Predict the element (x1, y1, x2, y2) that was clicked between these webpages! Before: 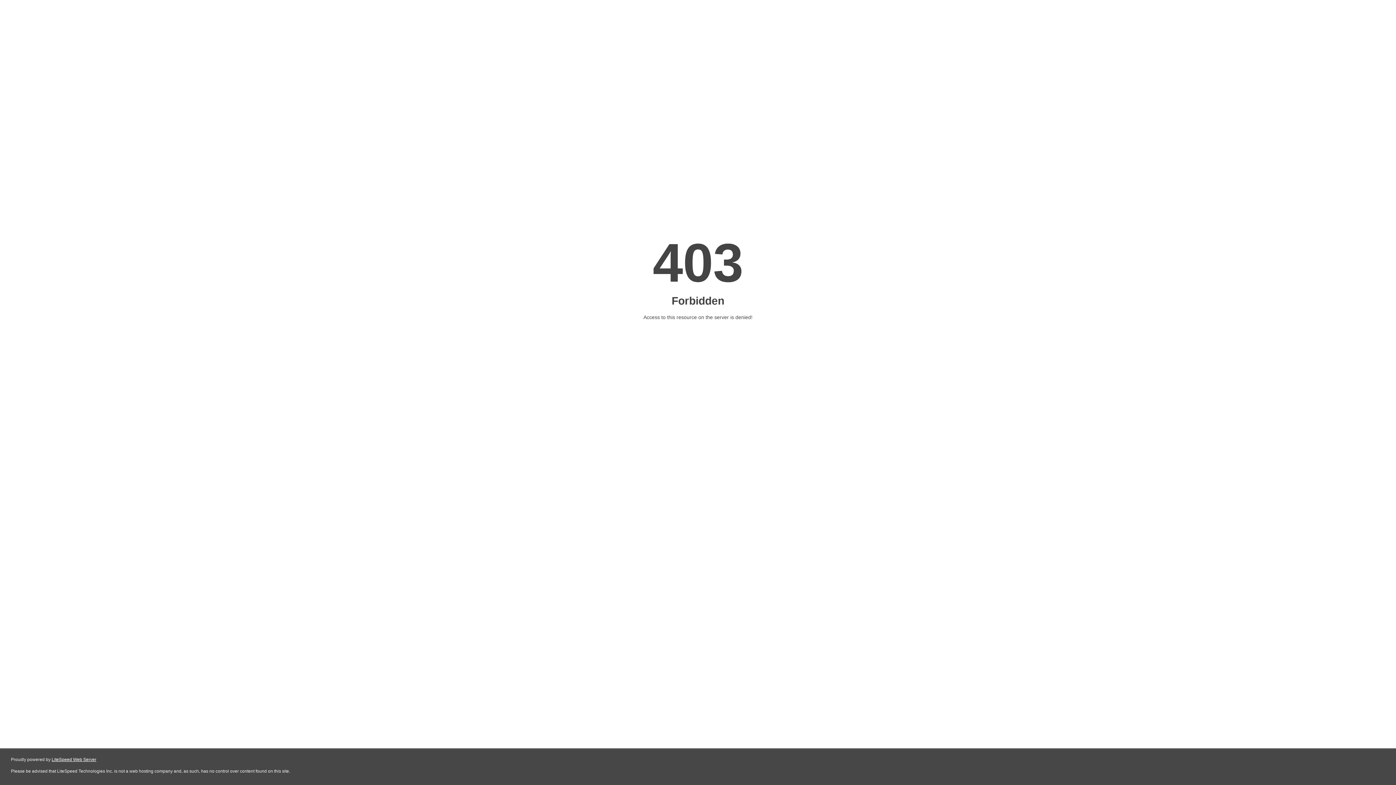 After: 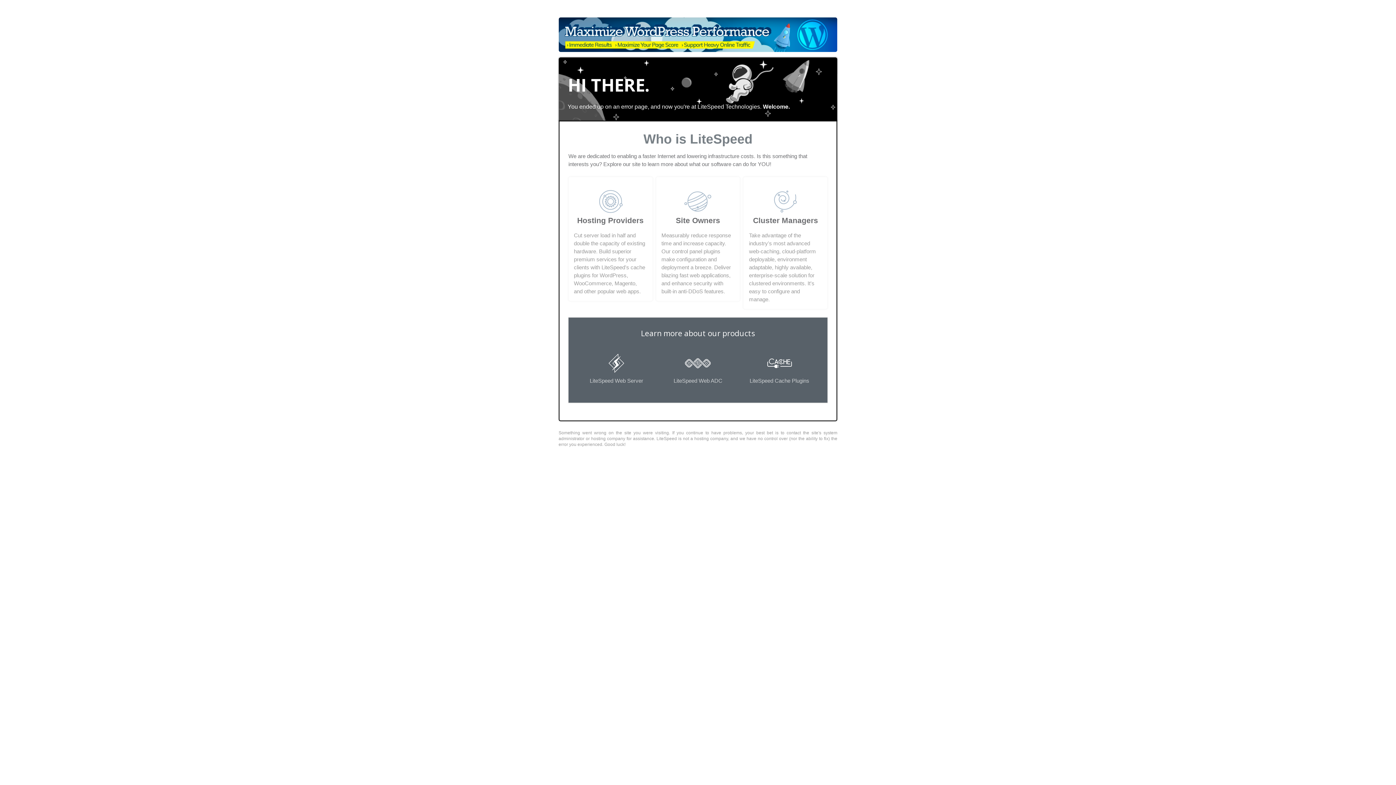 Action: label: LiteSpeed Web Server bbox: (51, 757, 96, 762)